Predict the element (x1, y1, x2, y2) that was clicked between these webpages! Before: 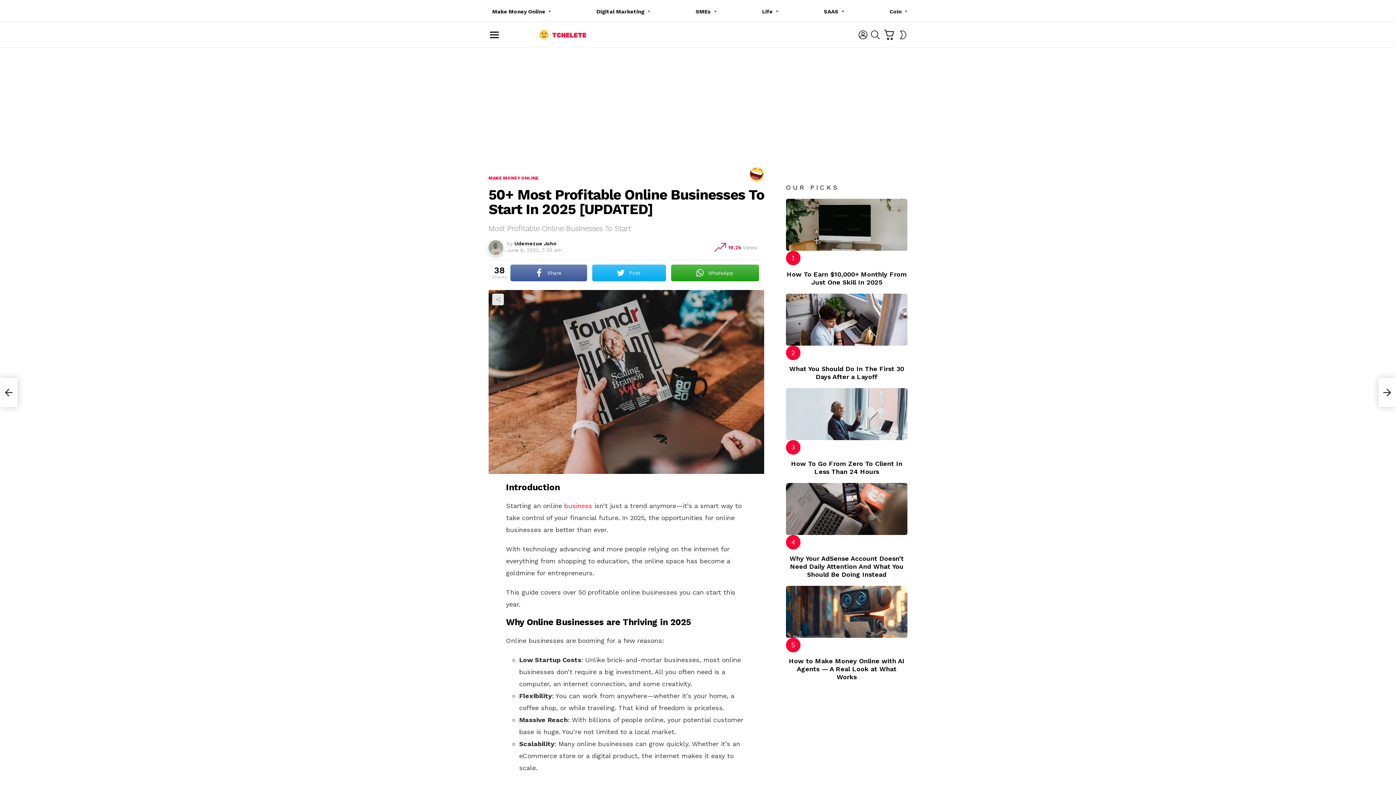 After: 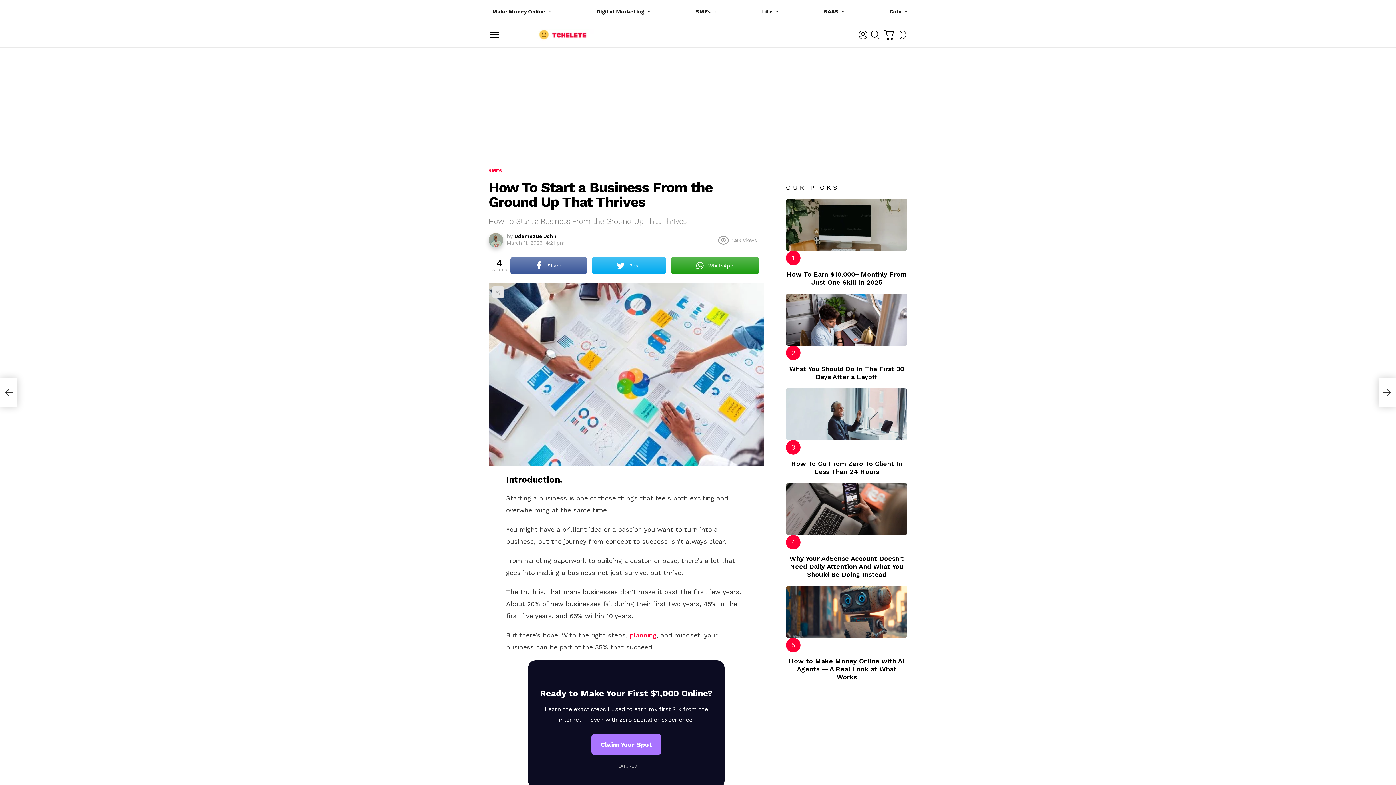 Action: label: business bbox: (564, 502, 592, 509)